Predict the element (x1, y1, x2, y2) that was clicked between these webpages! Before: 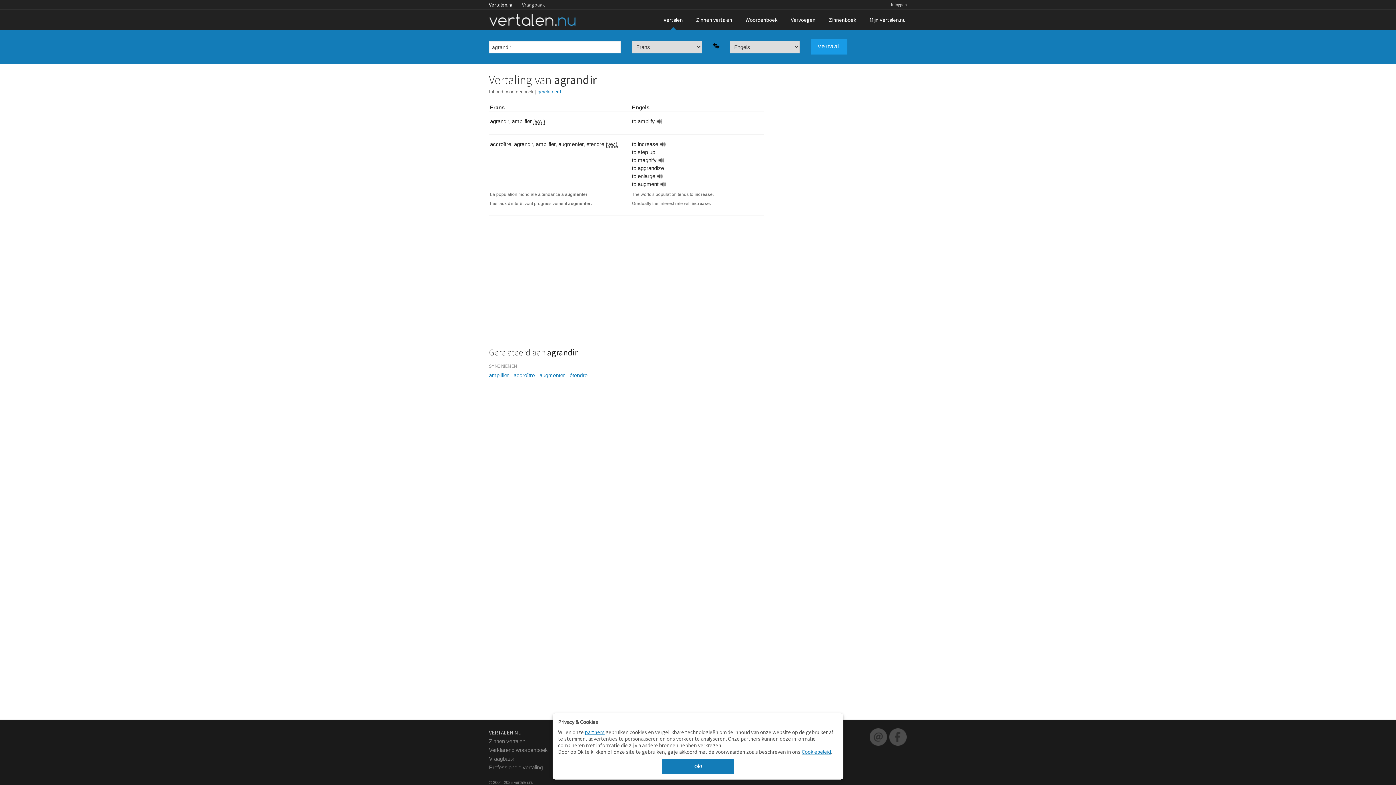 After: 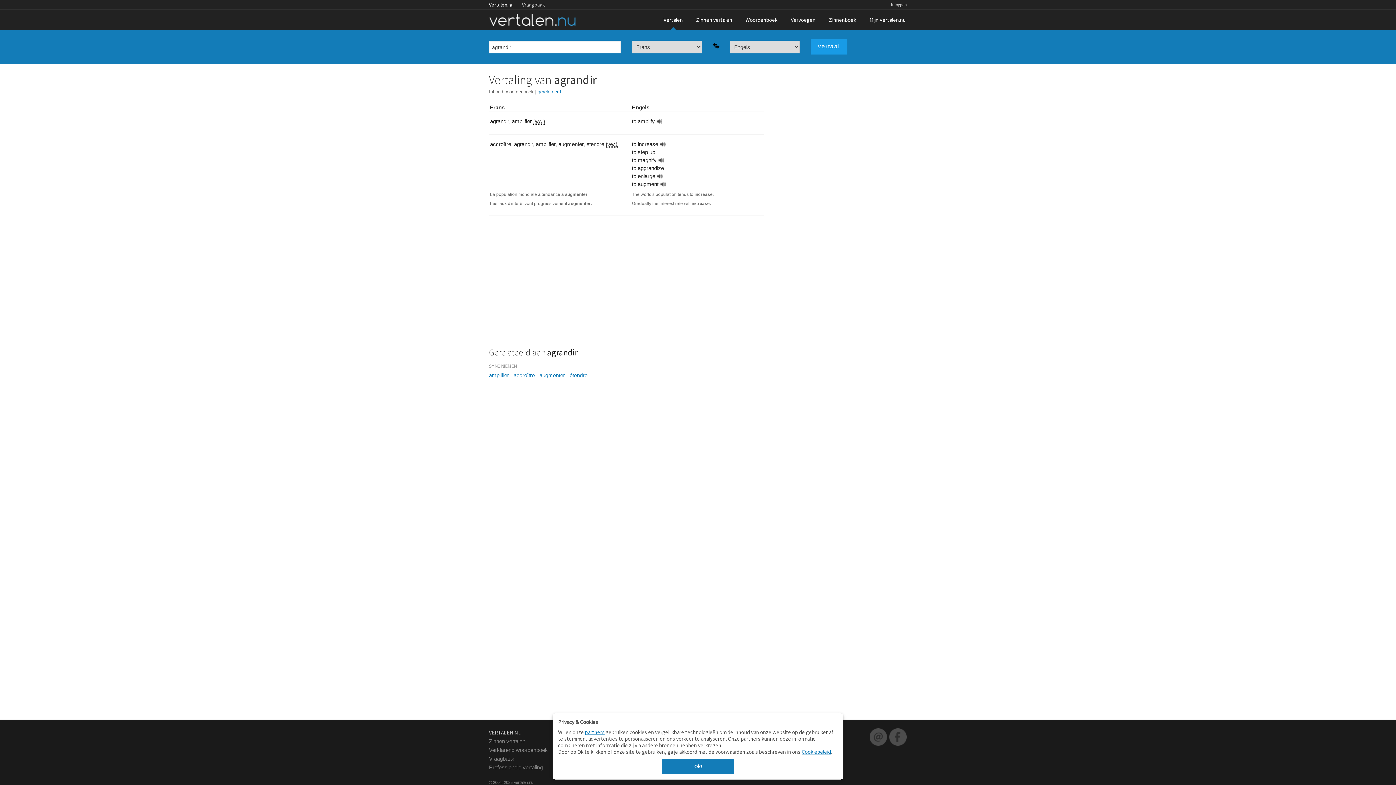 Action: label:   bbox: (658, 180, 666, 188)